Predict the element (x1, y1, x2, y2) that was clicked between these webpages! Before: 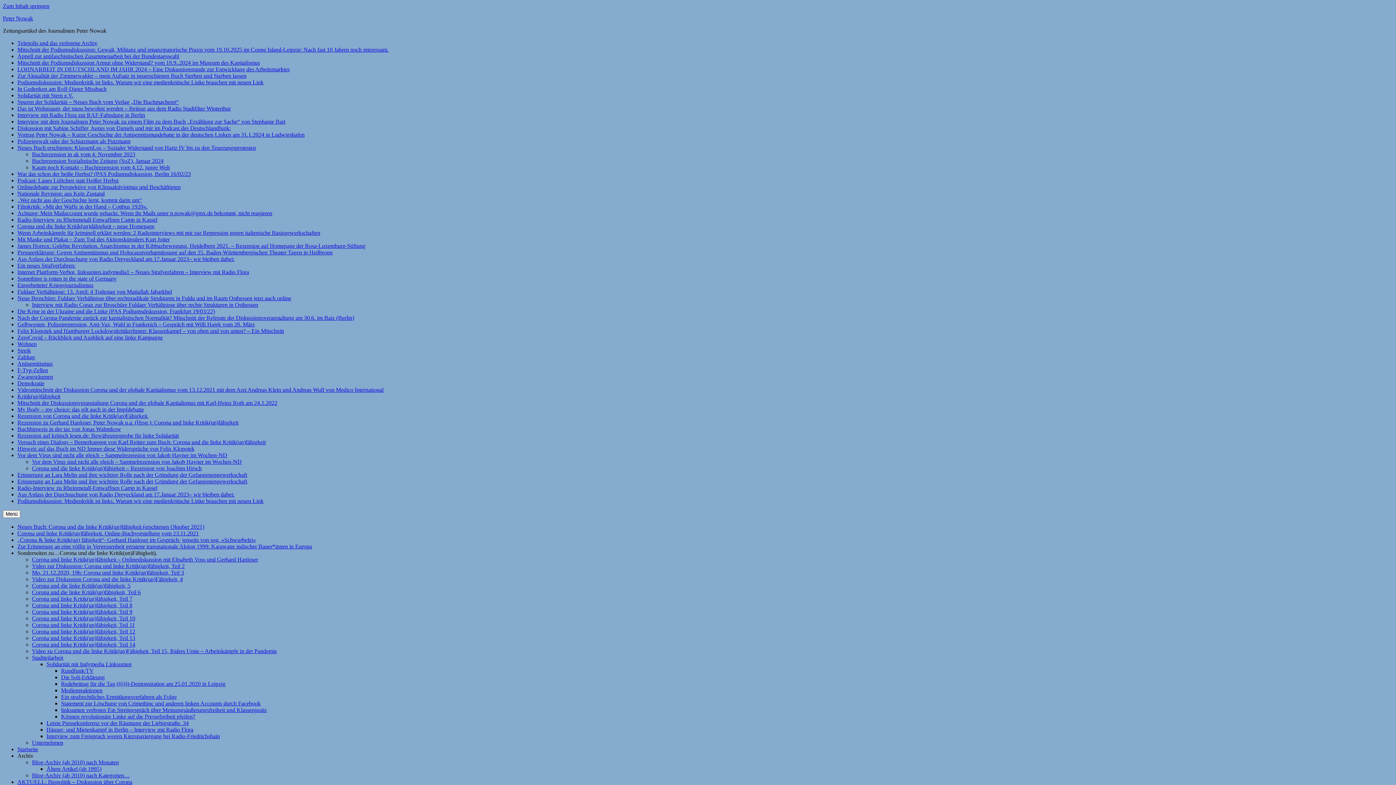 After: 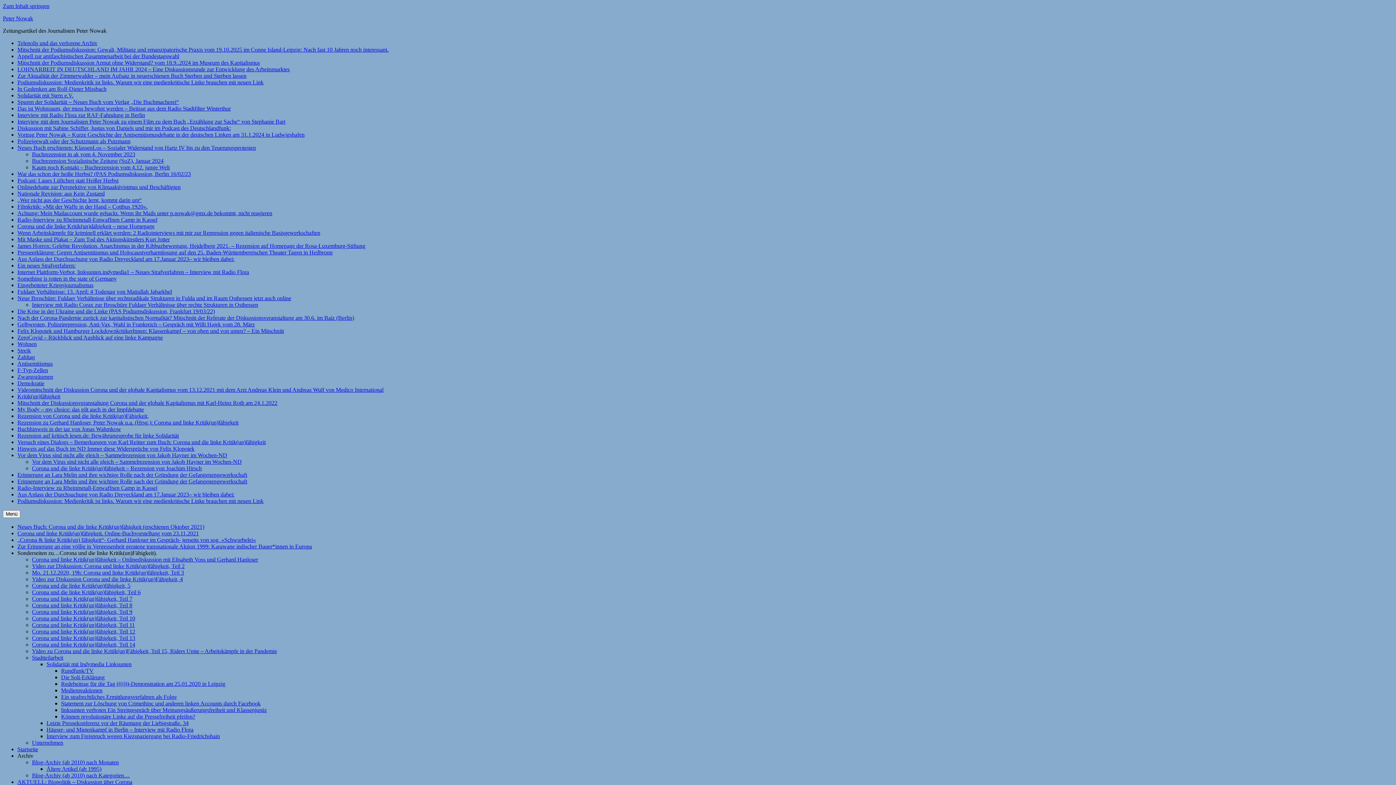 Action: bbox: (17, 413, 148, 419) label: Rezension von Corona und die linke Kritik(un)Fähigkeit,